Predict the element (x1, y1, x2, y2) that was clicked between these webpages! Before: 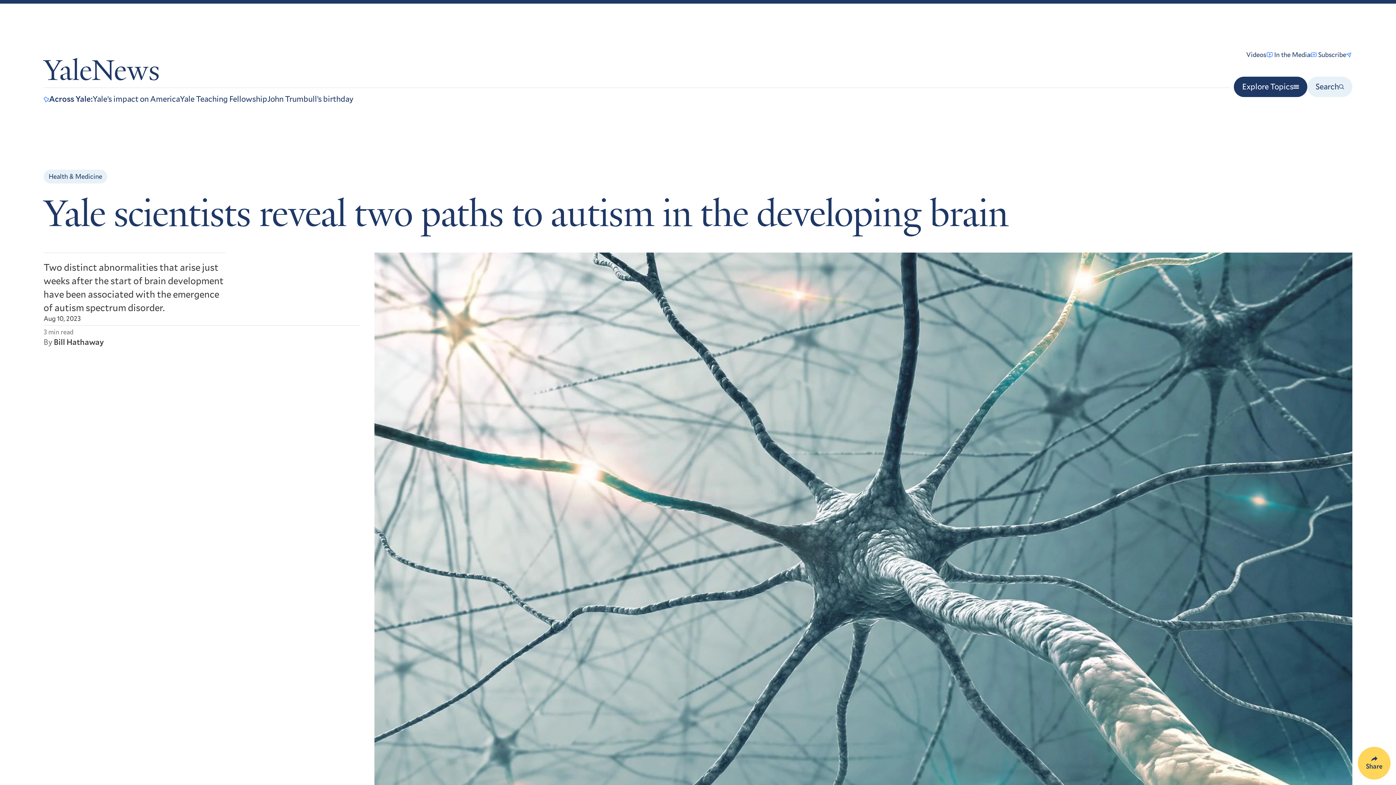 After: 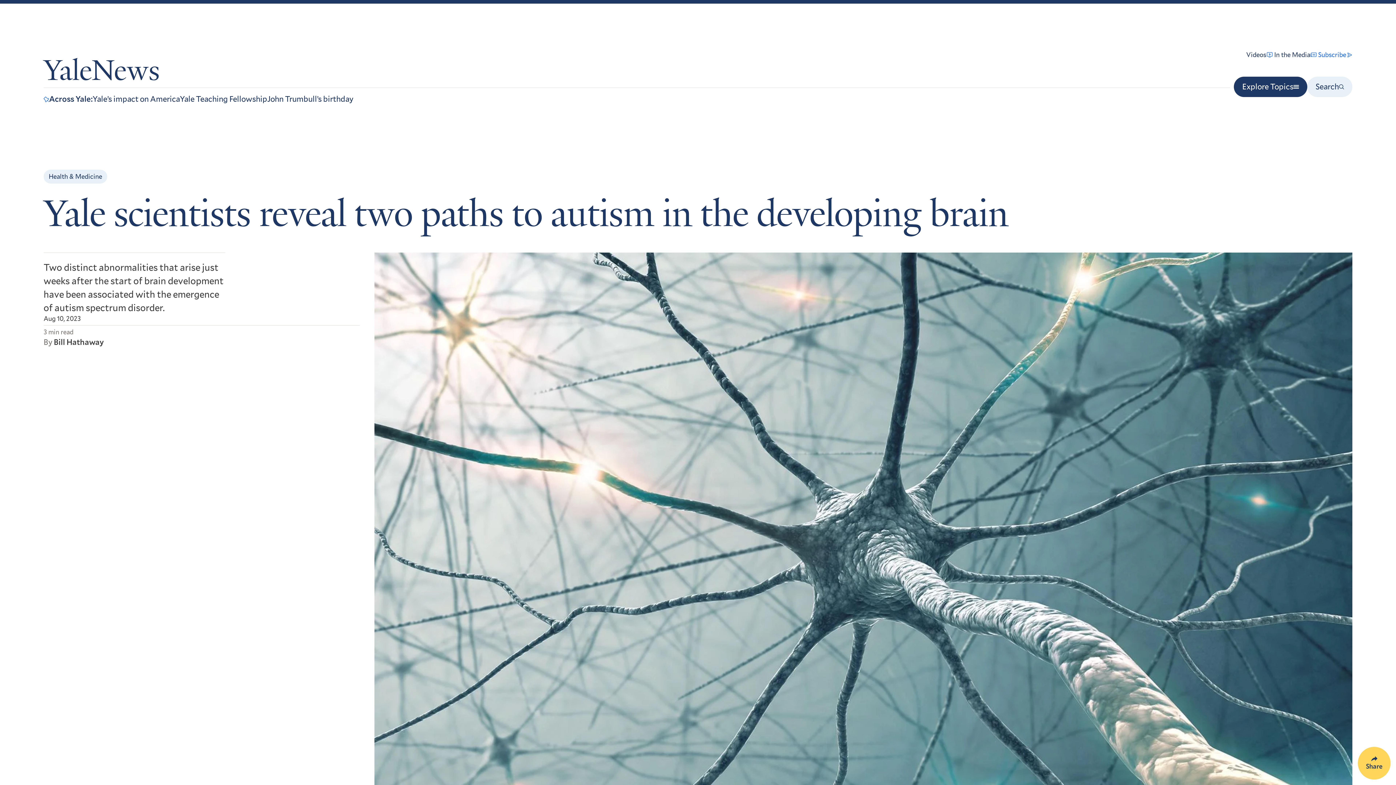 Action: bbox: (1318, 50, 1352, 59) label: Subscribe